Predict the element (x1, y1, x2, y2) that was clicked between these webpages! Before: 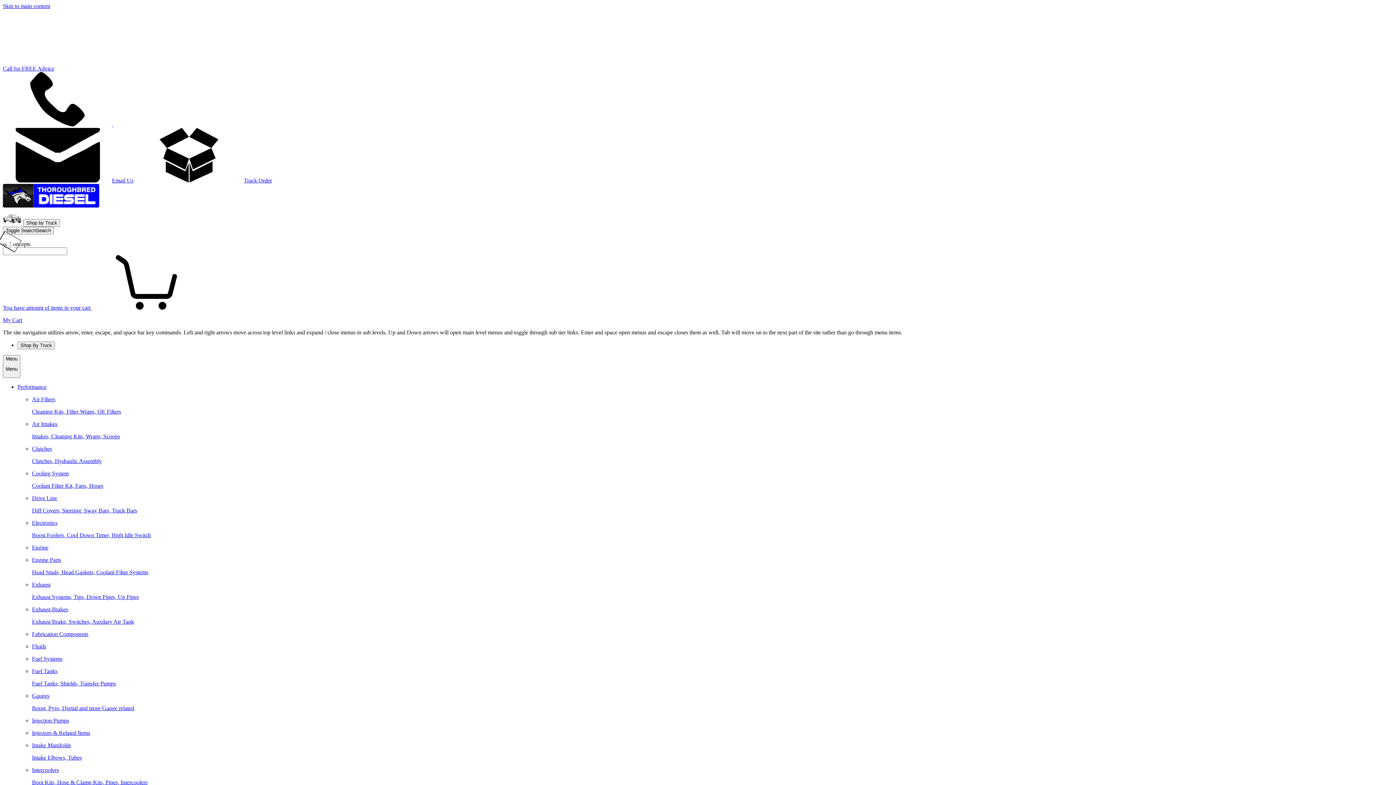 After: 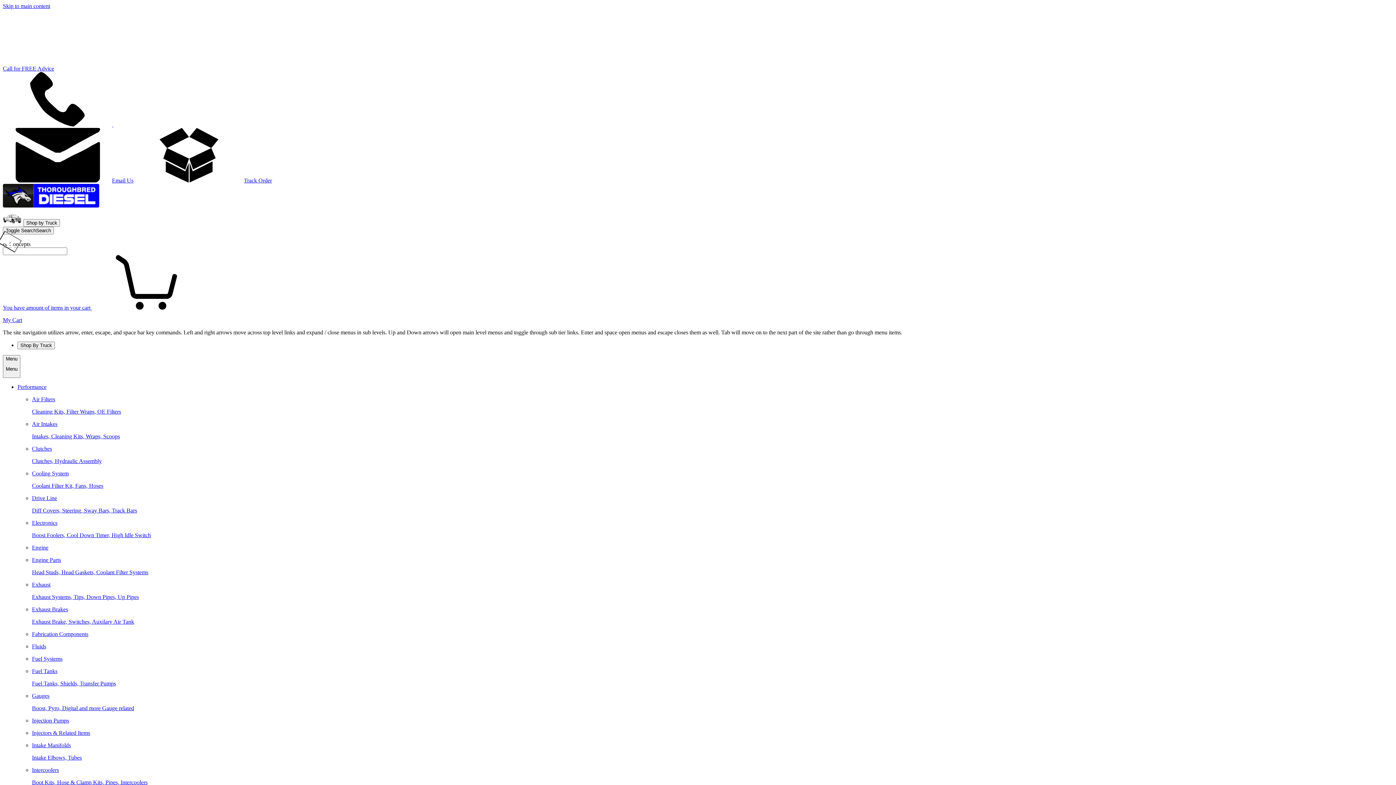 Action: label: Intercoolers

Boot Kits, Hose & Clamp Kits, Pipes, Intercoolers bbox: (32, 767, 1393, 786)